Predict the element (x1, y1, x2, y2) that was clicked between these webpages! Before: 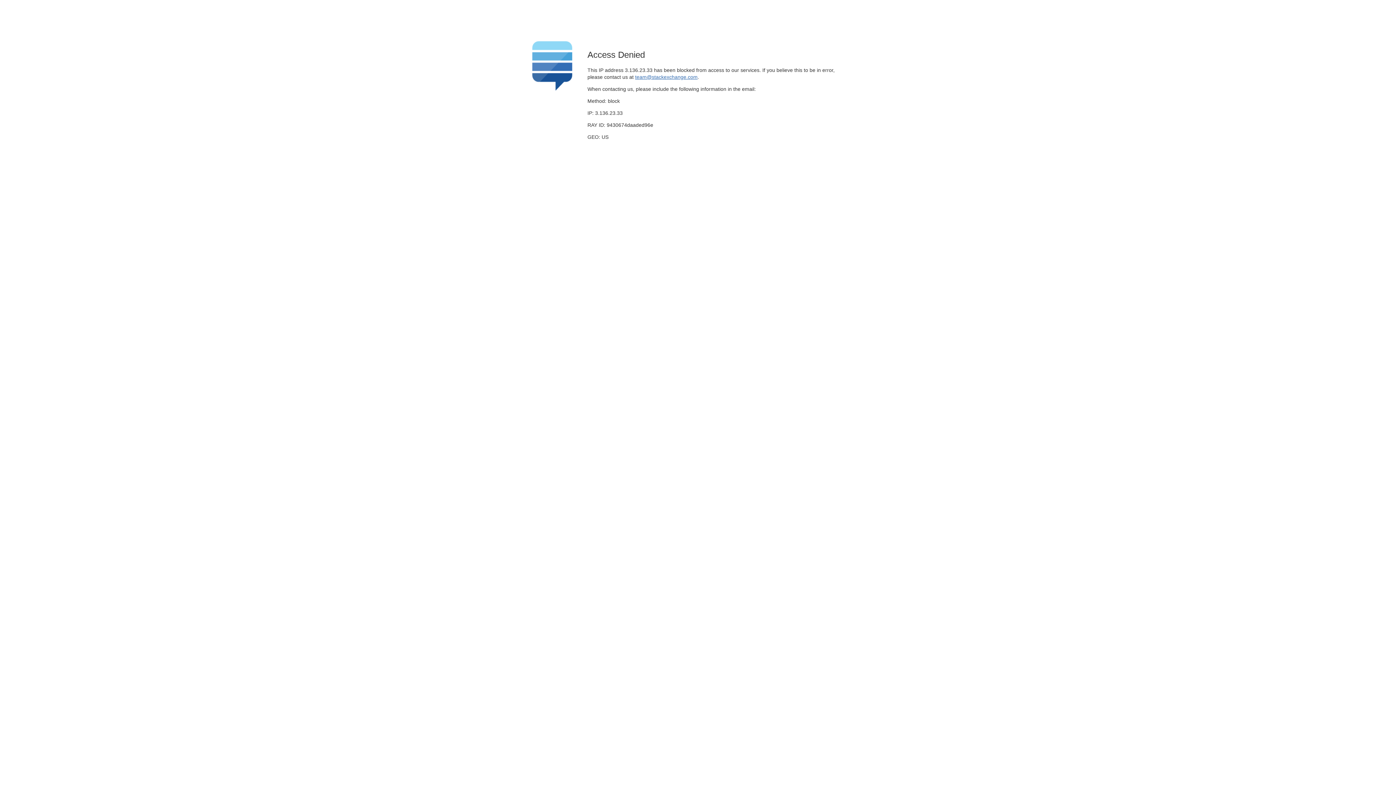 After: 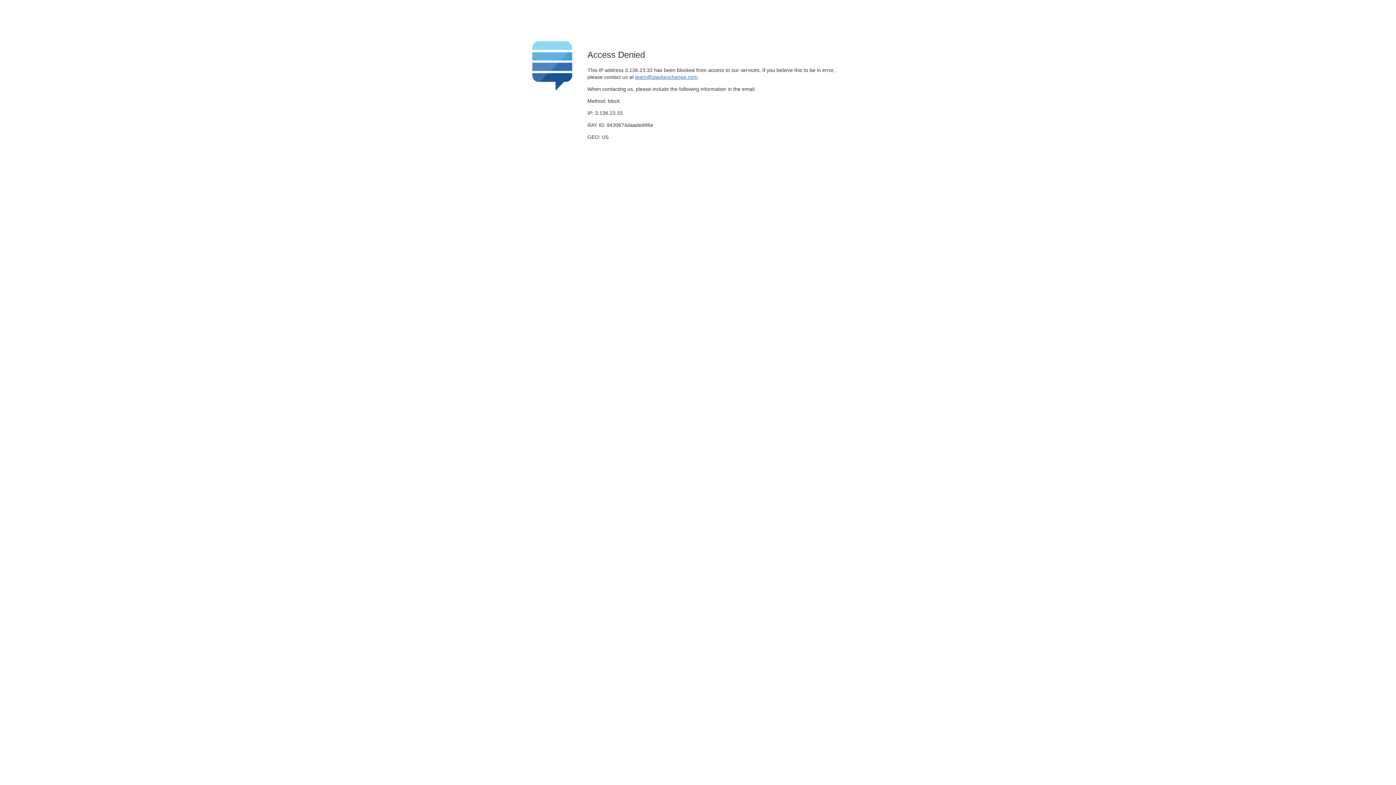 Action: label: team@stackexchange.com bbox: (635, 74, 697, 79)